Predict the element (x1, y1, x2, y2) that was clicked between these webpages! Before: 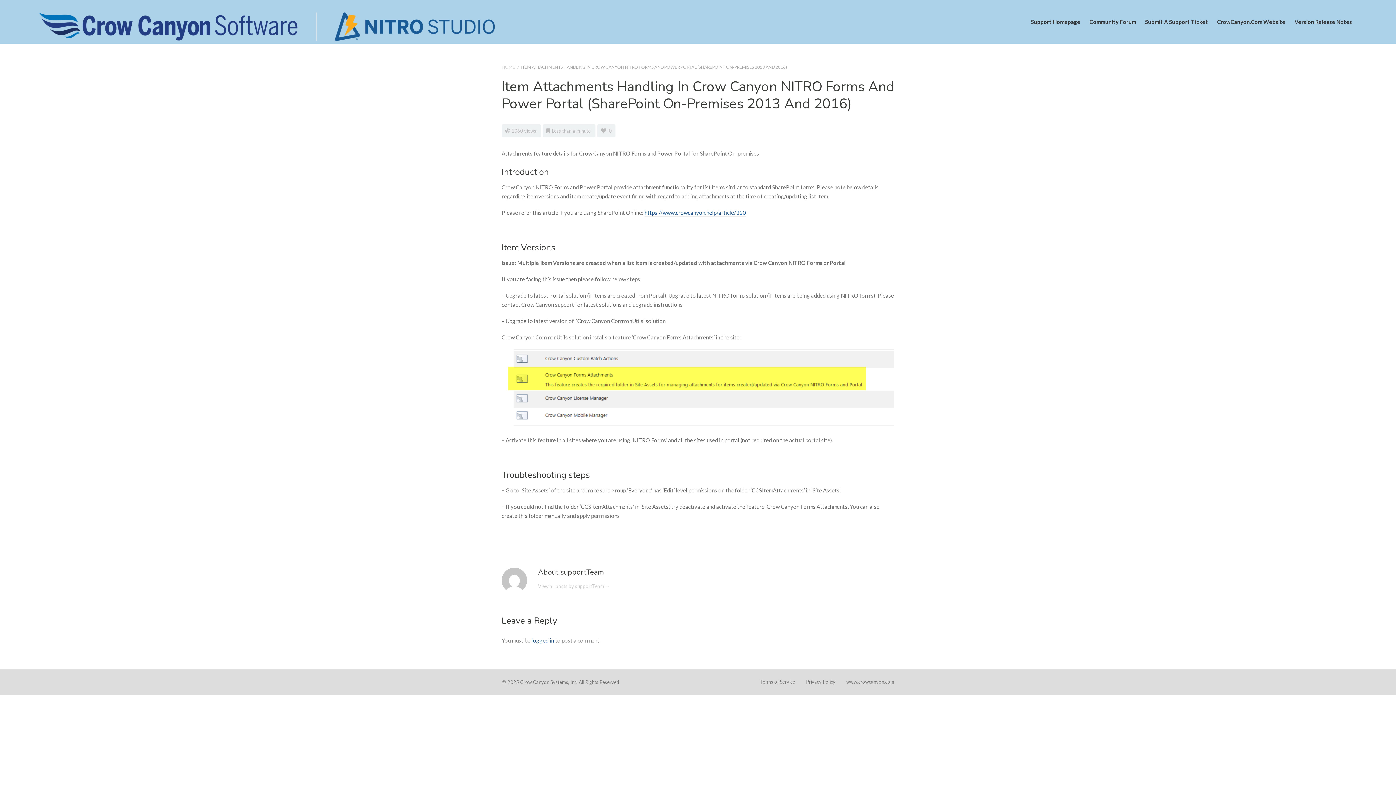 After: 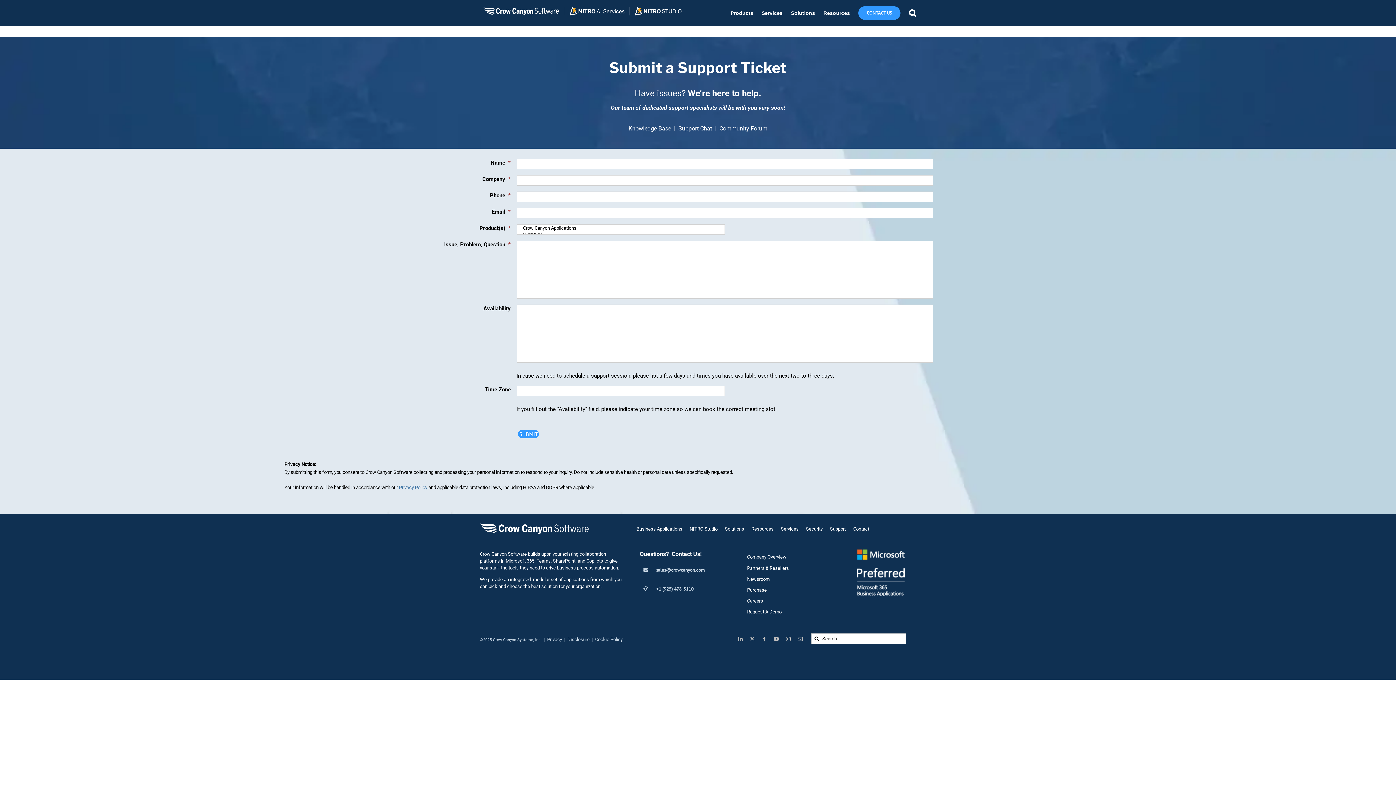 Action: bbox: (1145, 0, 1208, 43) label: Submit A Support Ticket